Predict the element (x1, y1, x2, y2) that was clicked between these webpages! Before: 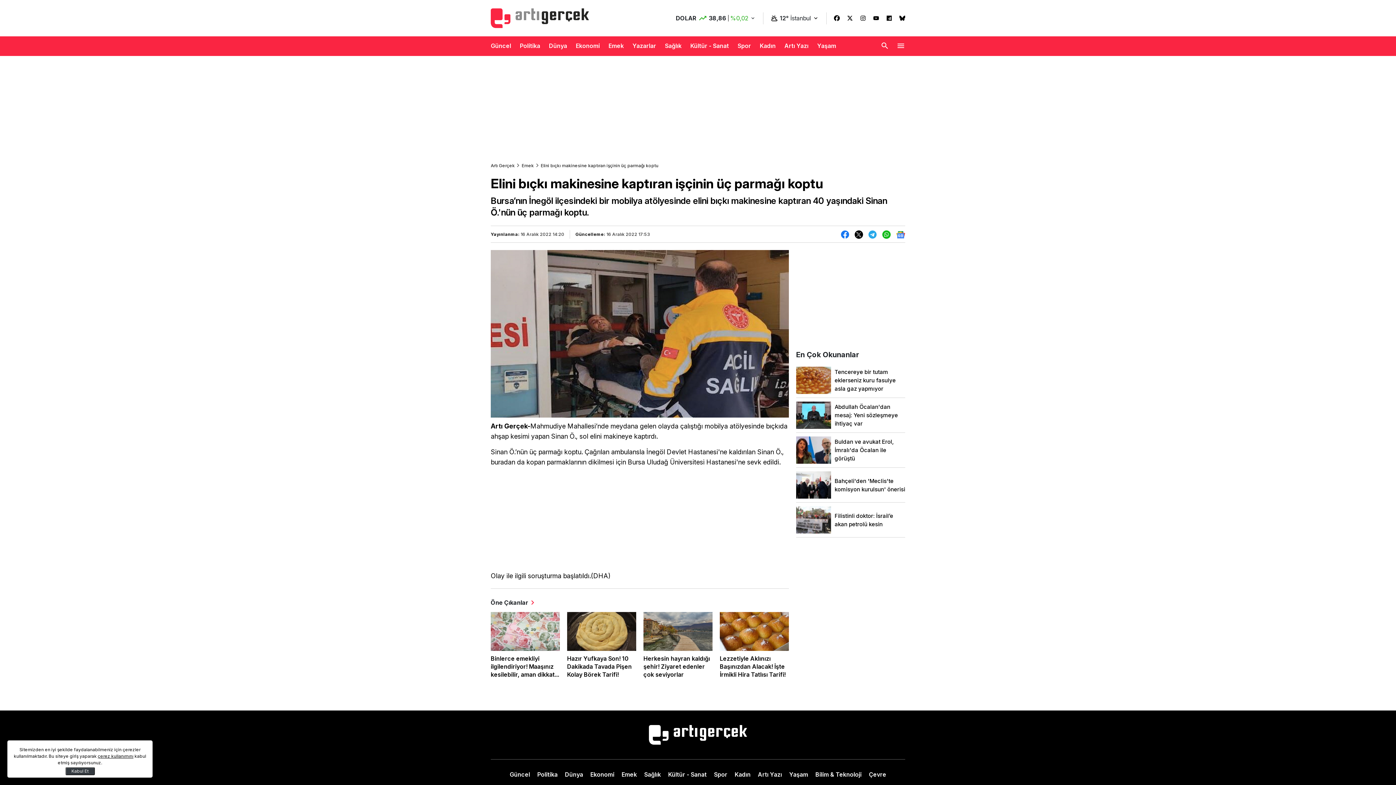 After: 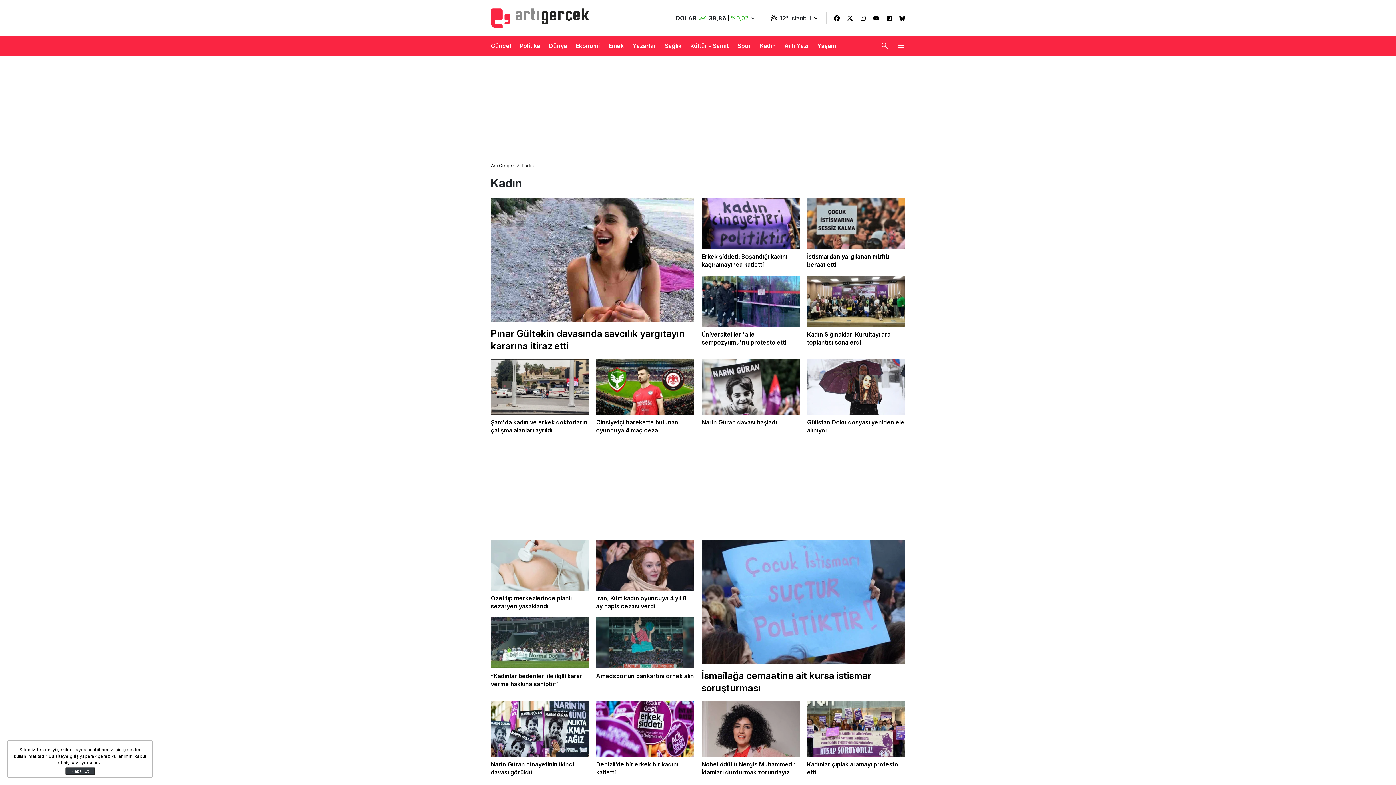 Action: bbox: (734, 771, 750, 779) label: Kadın